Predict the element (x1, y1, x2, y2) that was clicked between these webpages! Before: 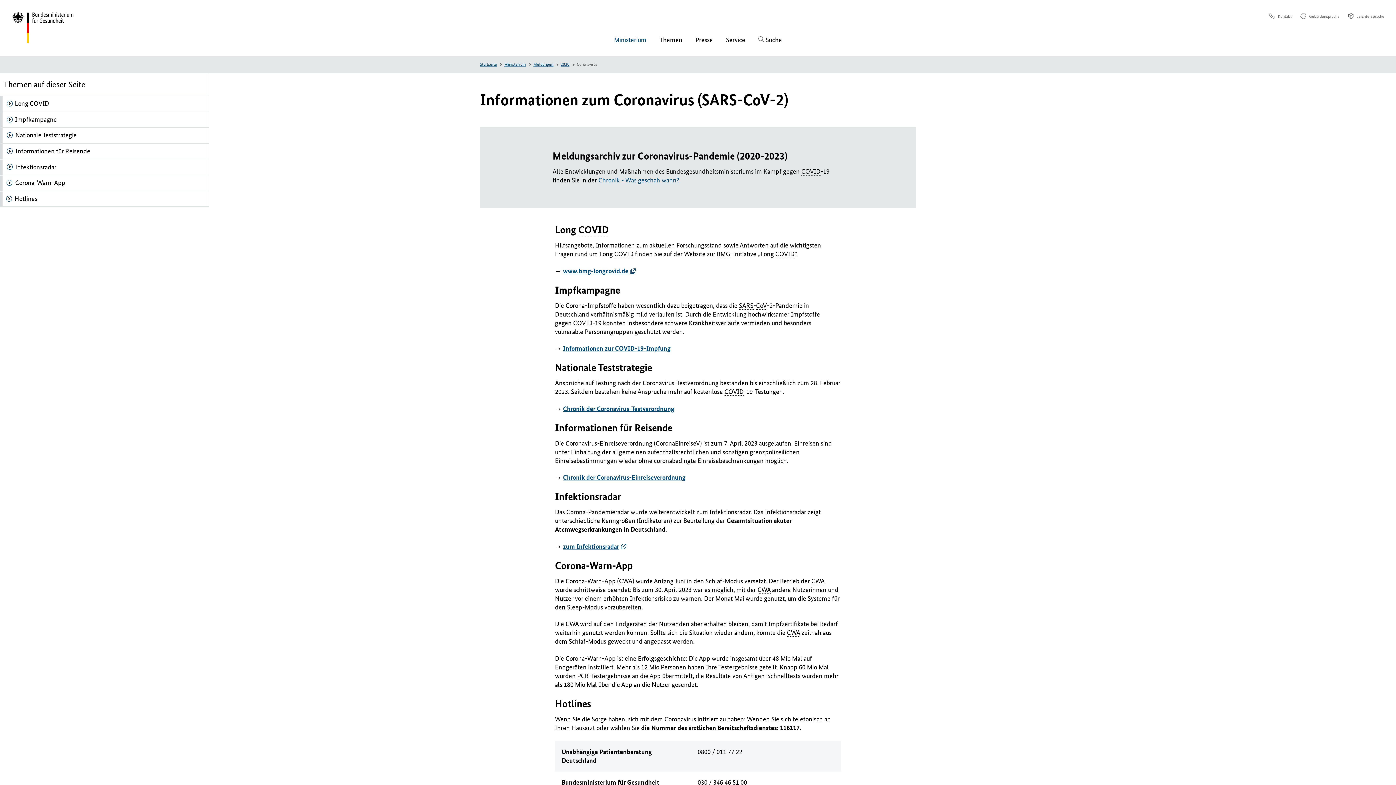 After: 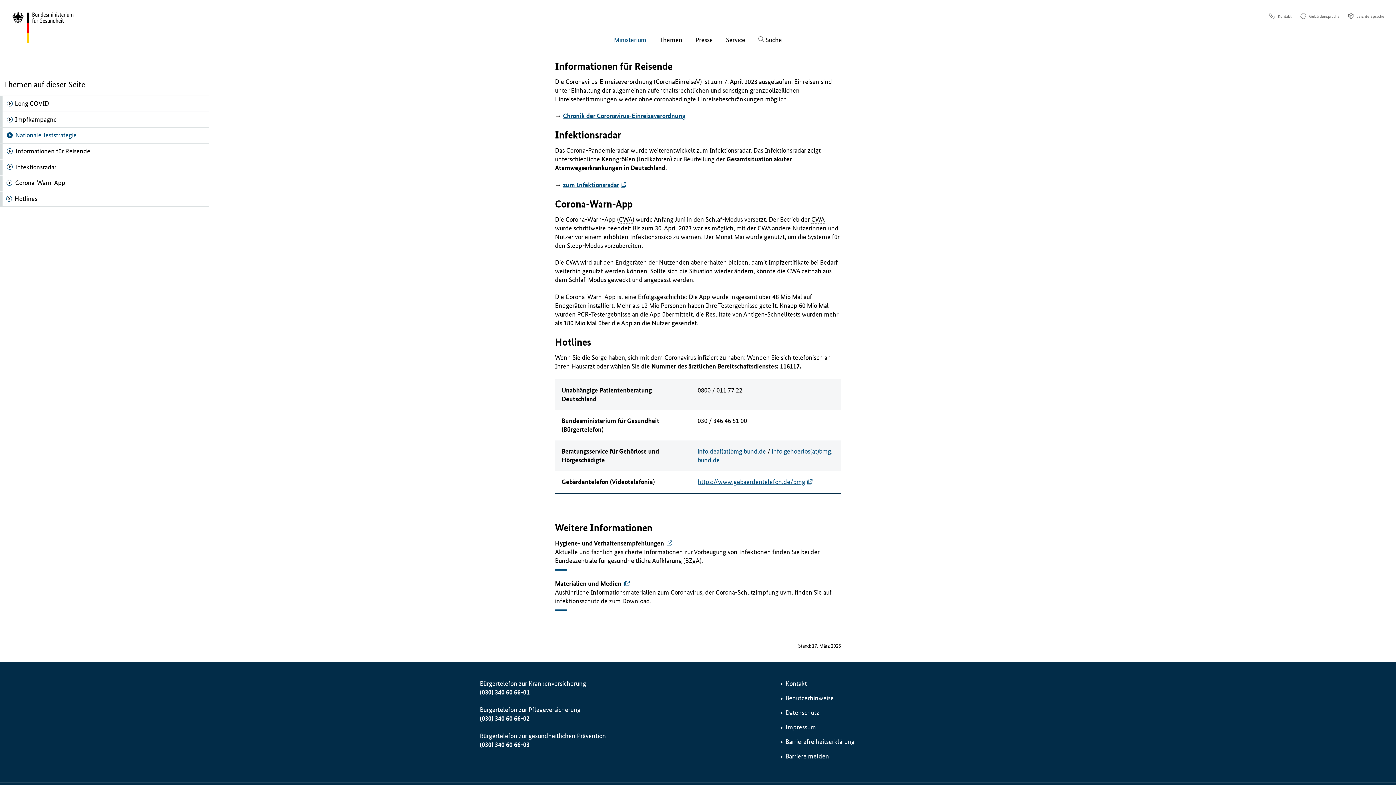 Action: bbox: (6, 128, 89, 143) label: Nationale Teststrategie